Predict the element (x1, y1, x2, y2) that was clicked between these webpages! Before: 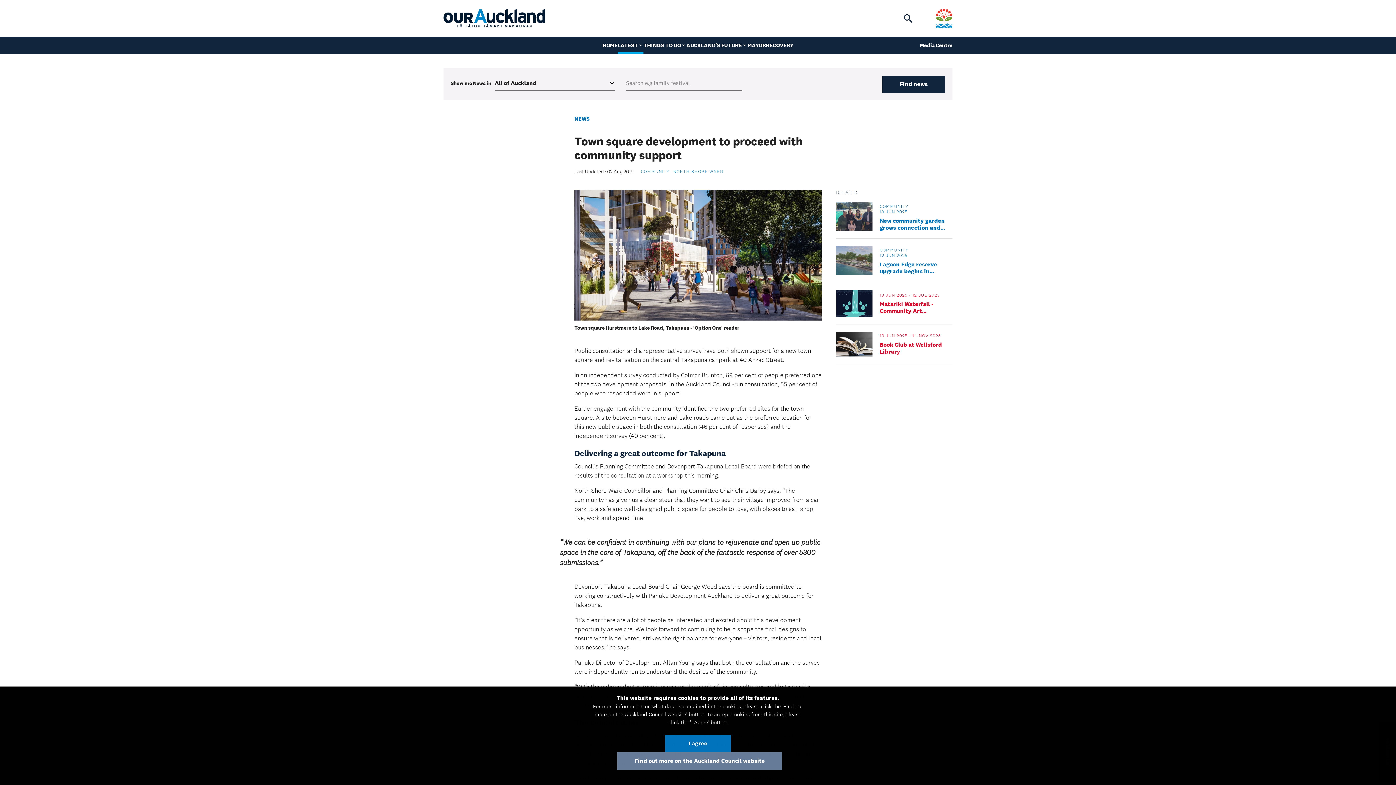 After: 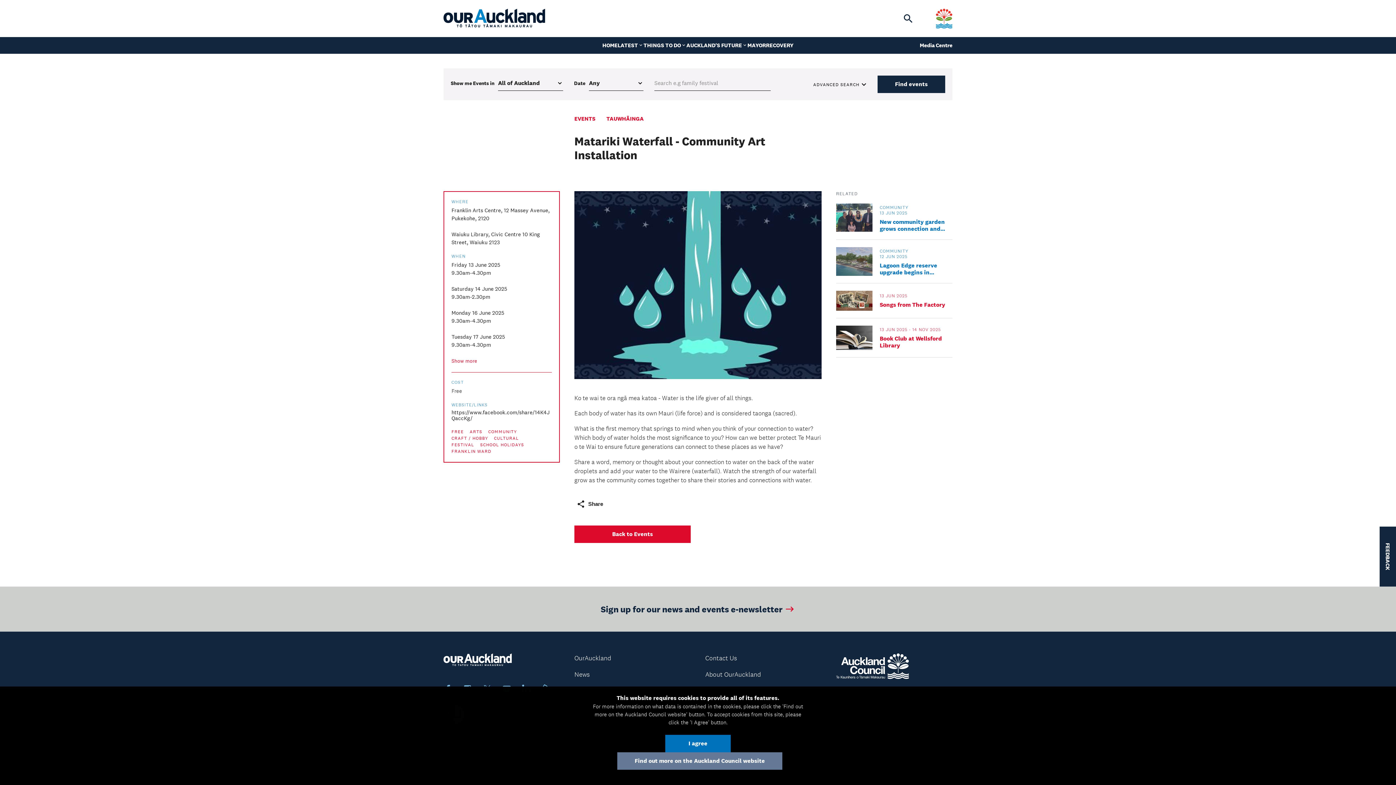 Action: label: Matariki Waterfall - Community Art Installation bbox: (880, 300, 952, 314)